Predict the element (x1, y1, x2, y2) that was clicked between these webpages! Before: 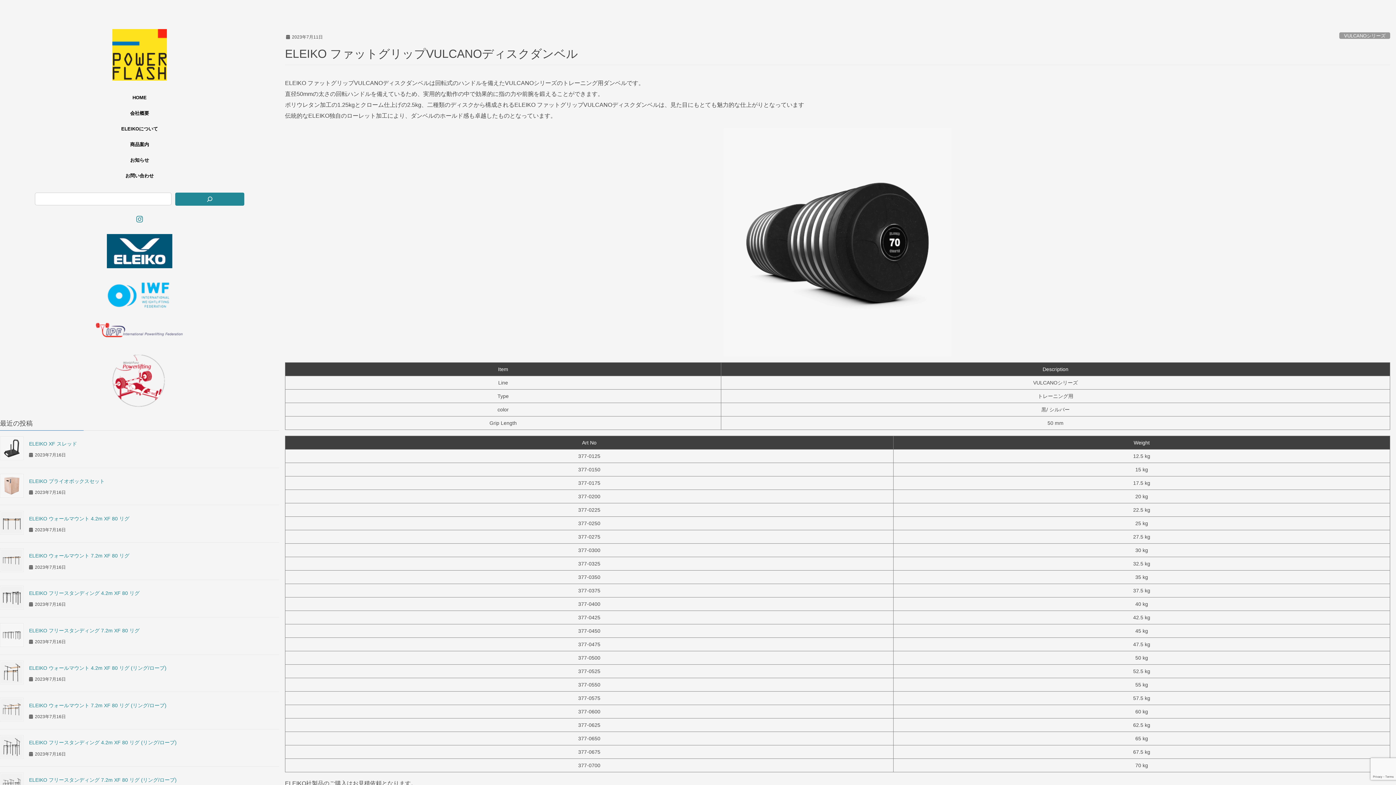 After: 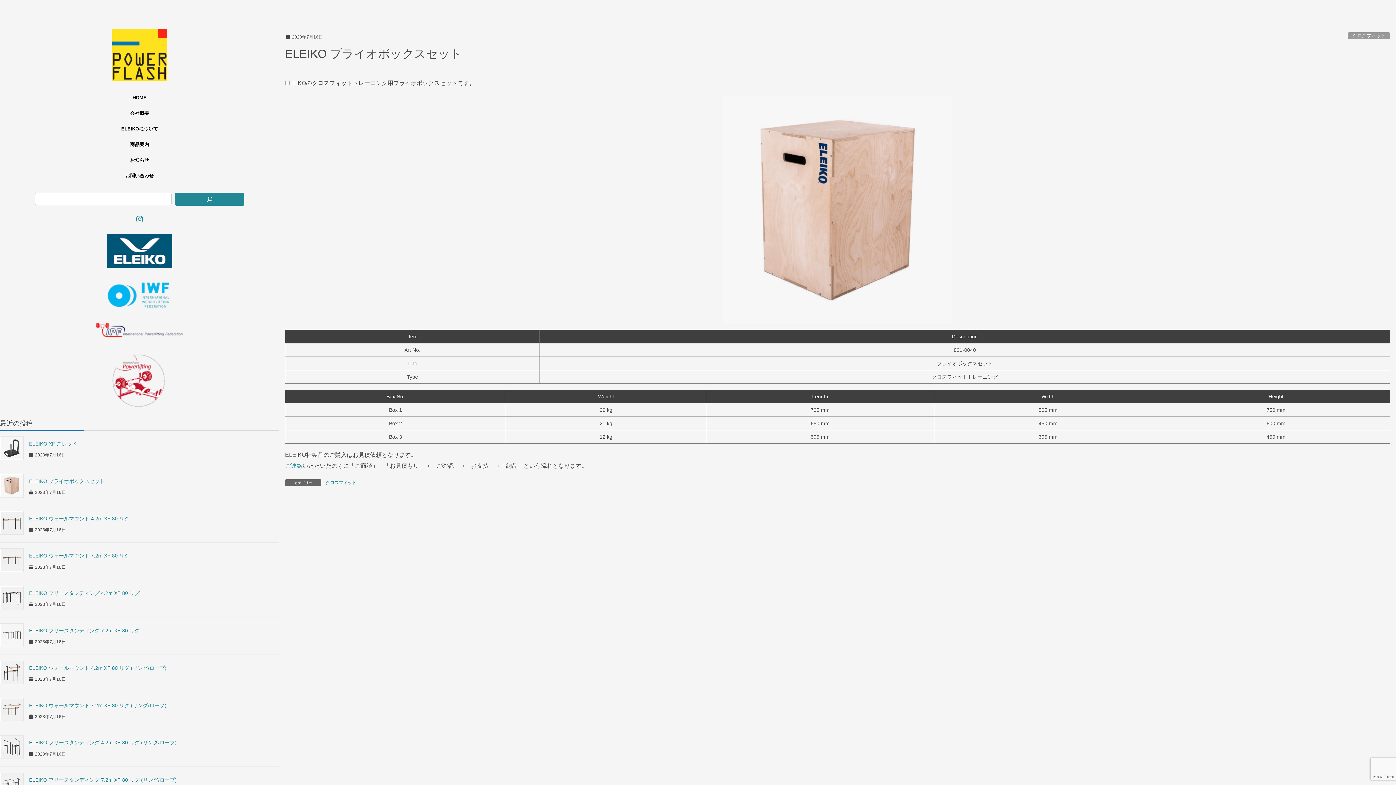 Action: bbox: (29, 478, 104, 484) label: ELEIKO プライオボックスセット